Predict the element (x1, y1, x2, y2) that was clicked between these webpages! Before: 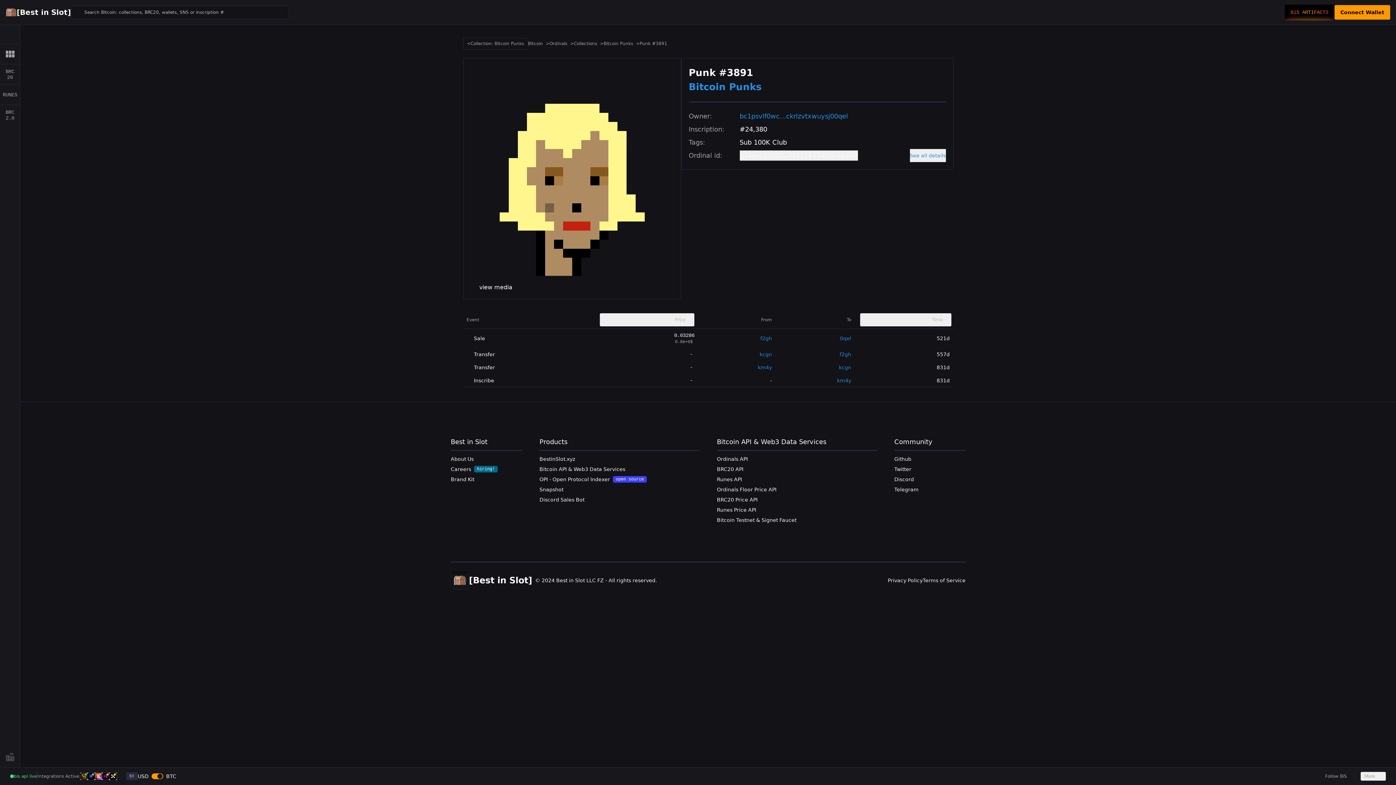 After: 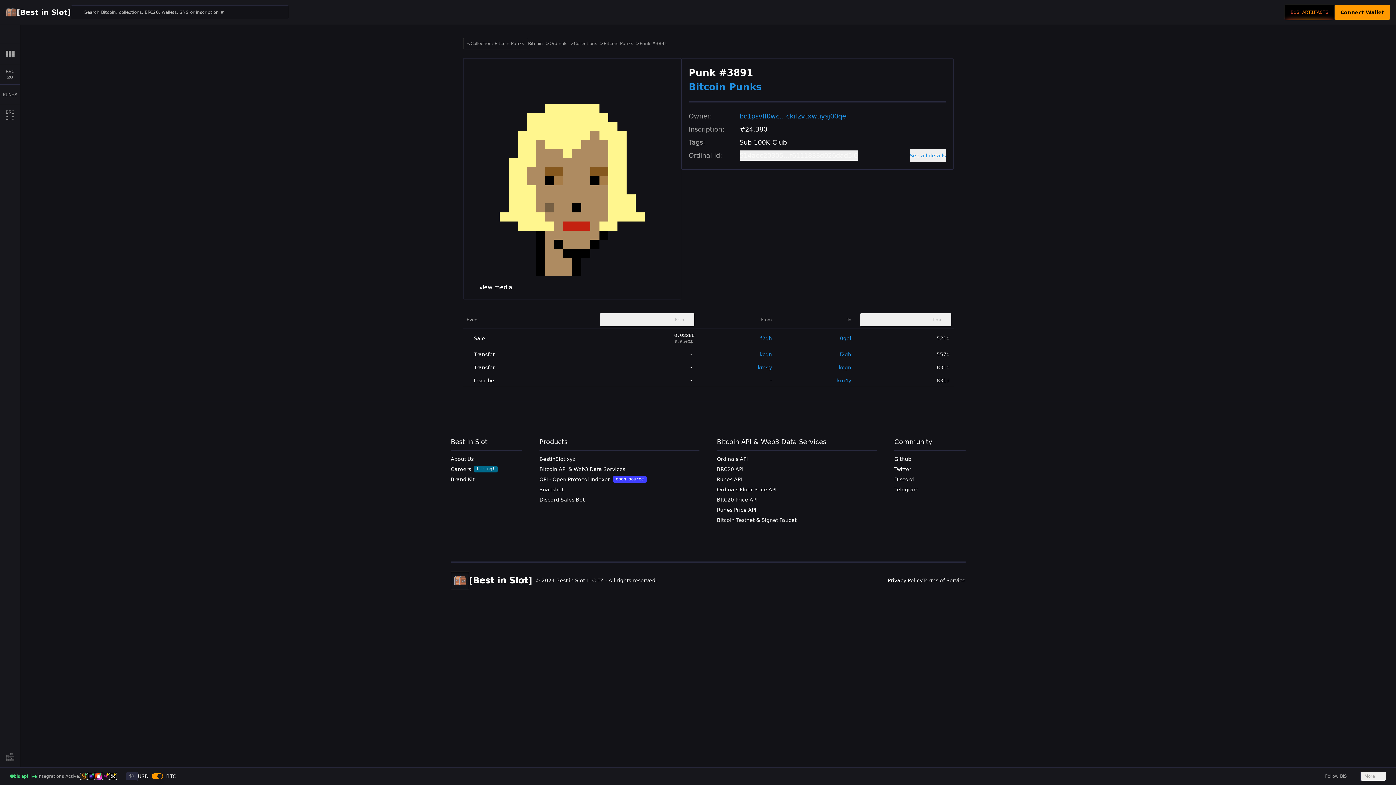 Action: bbox: (739, 150, 858, 160) label: 514aec20305...f6111833d026dad5i0